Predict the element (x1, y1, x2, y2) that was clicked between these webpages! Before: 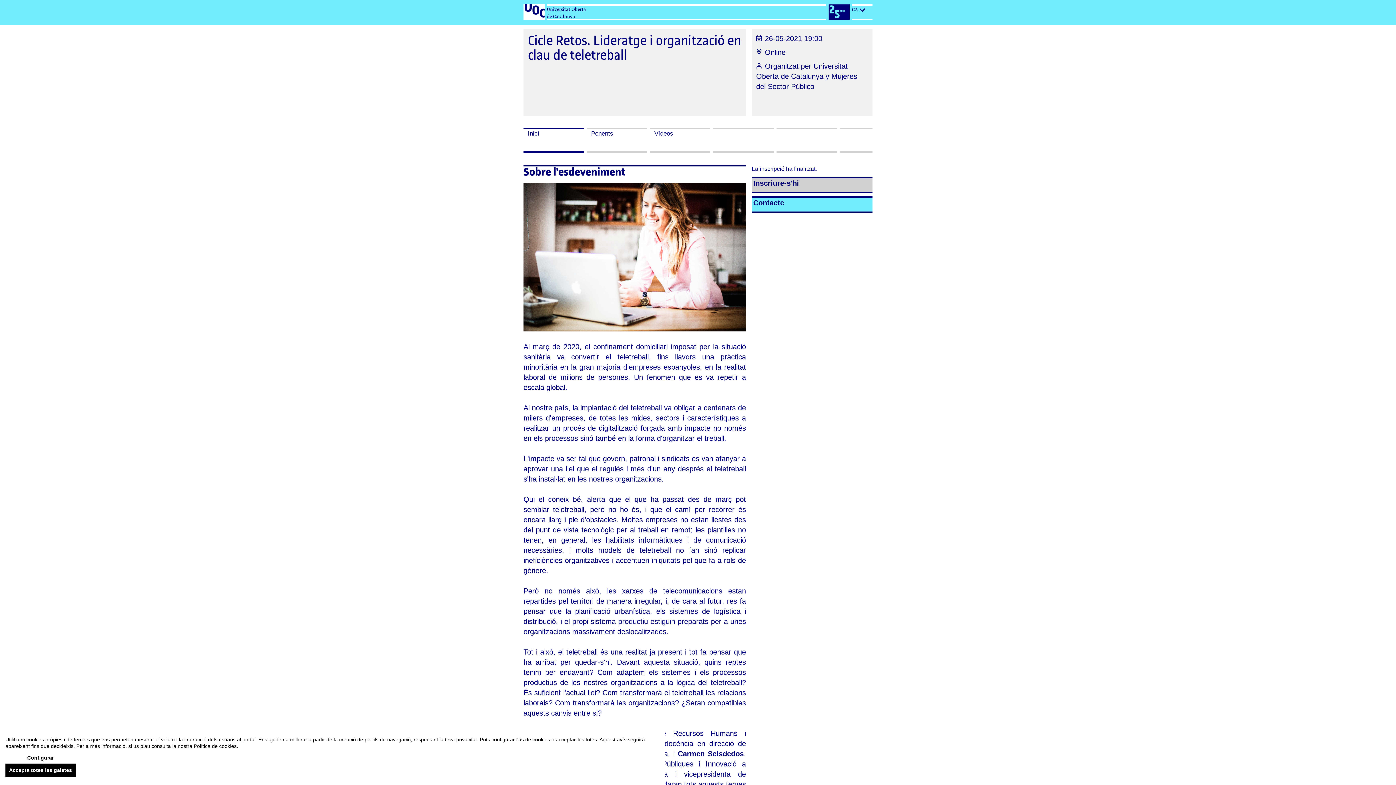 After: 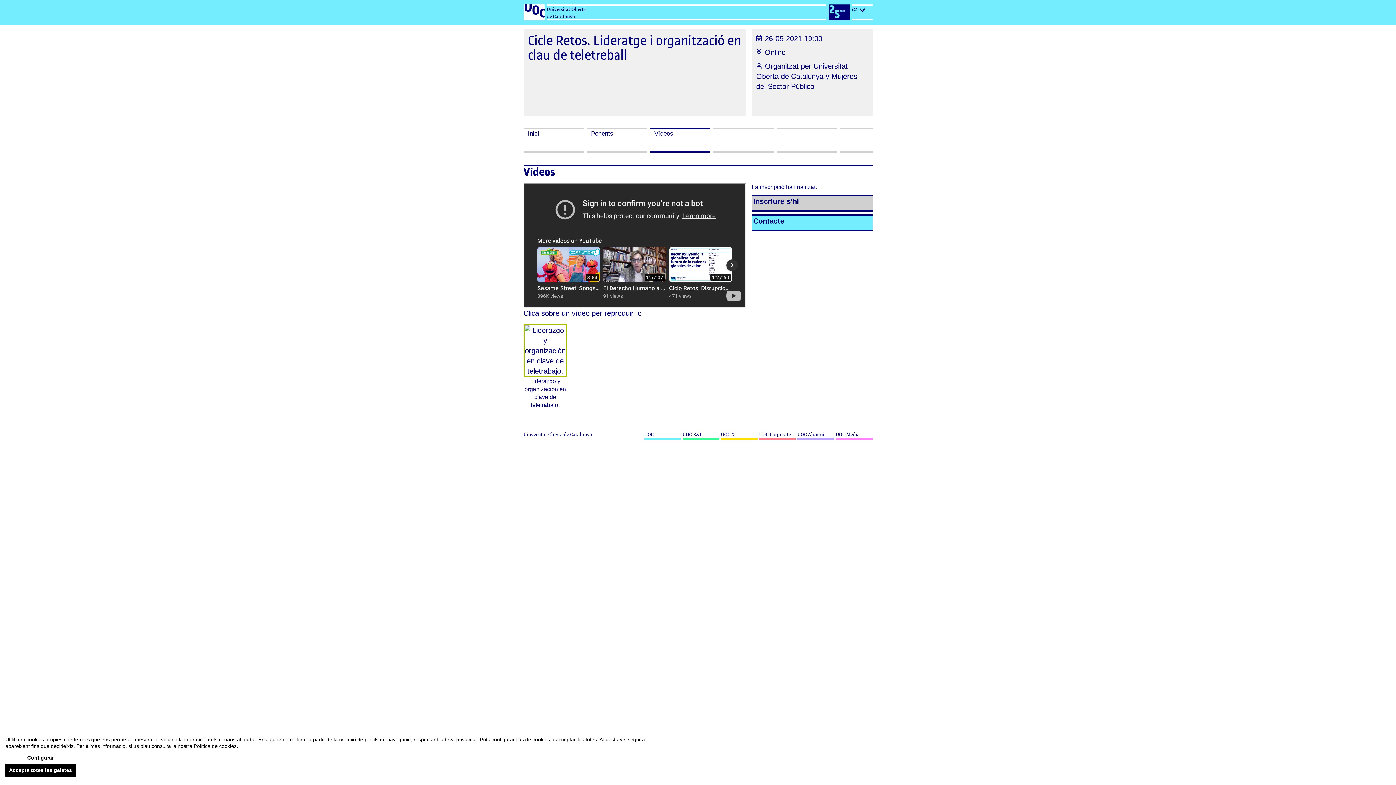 Action: bbox: (653, 129, 707, 142) label: Vídeos